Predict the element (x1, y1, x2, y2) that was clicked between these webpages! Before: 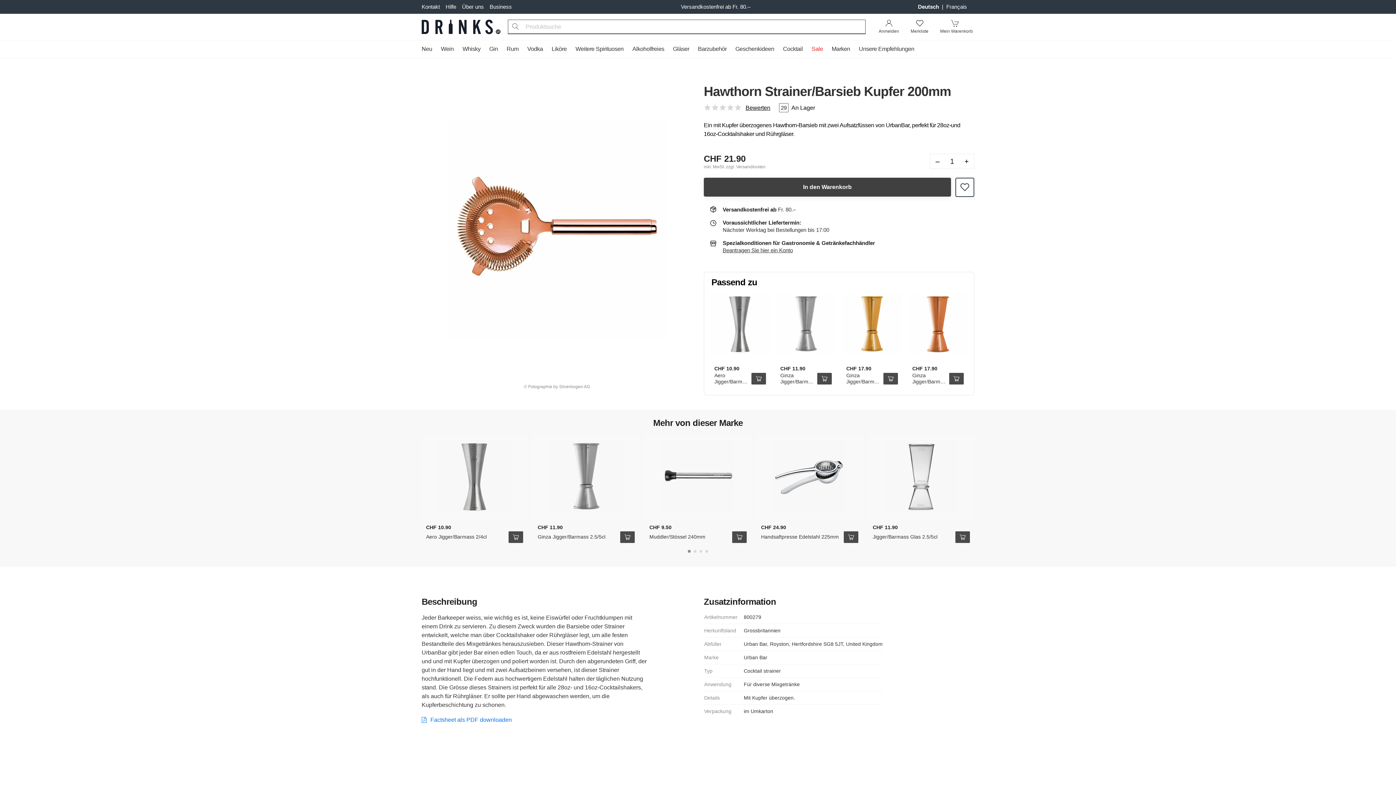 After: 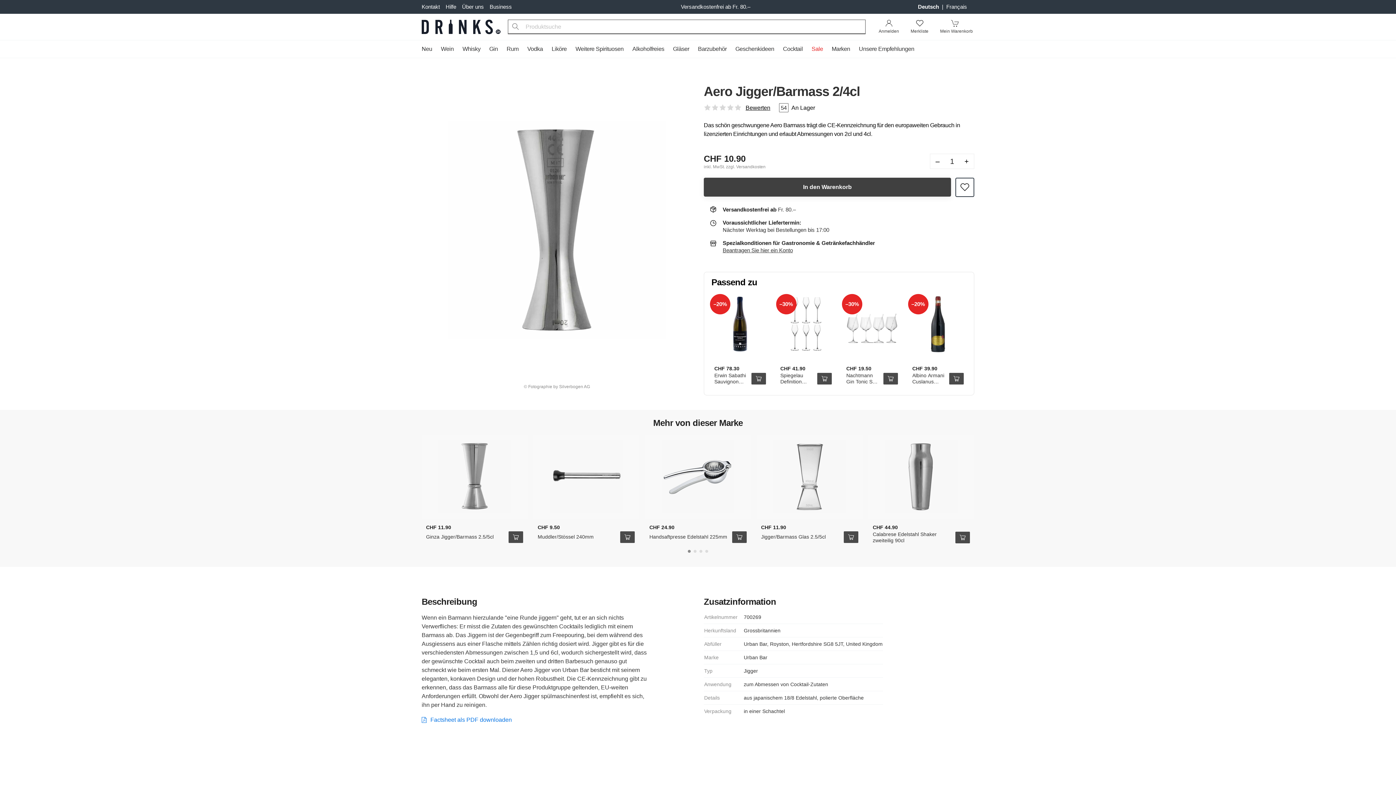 Action: bbox: (426, 534, 486, 540) label: Aero Jigger/Barmass 2/4cl